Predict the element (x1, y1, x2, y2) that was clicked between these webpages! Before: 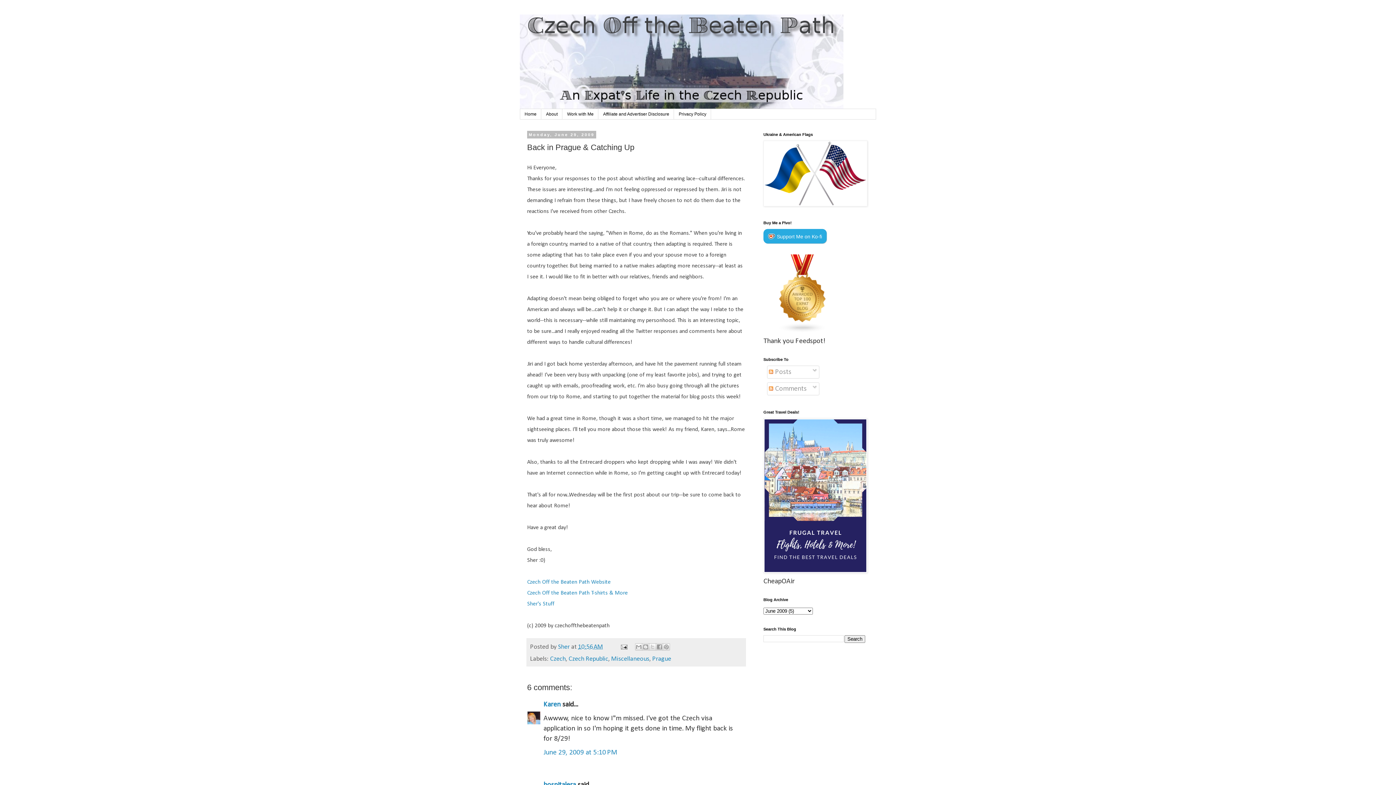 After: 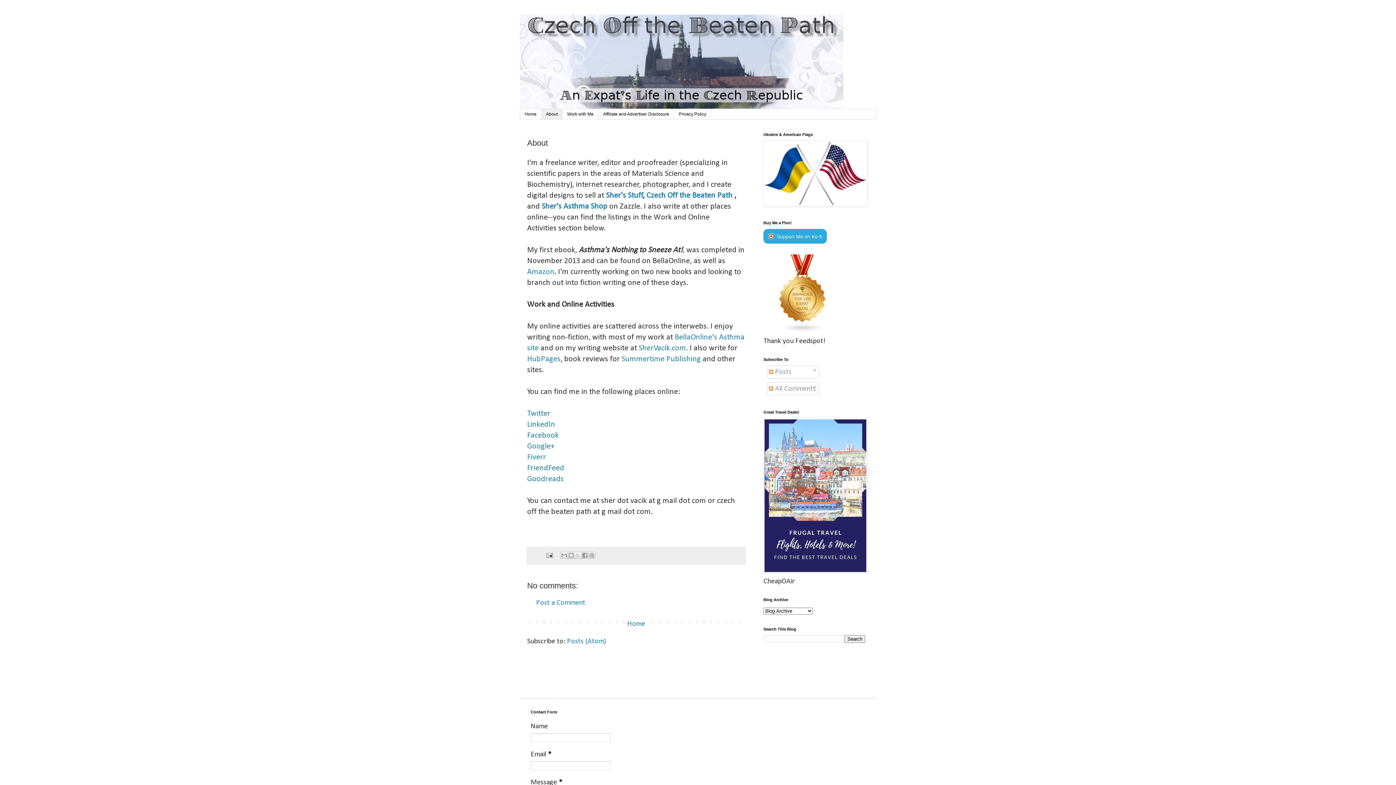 Action: label: About bbox: (541, 109, 562, 119)